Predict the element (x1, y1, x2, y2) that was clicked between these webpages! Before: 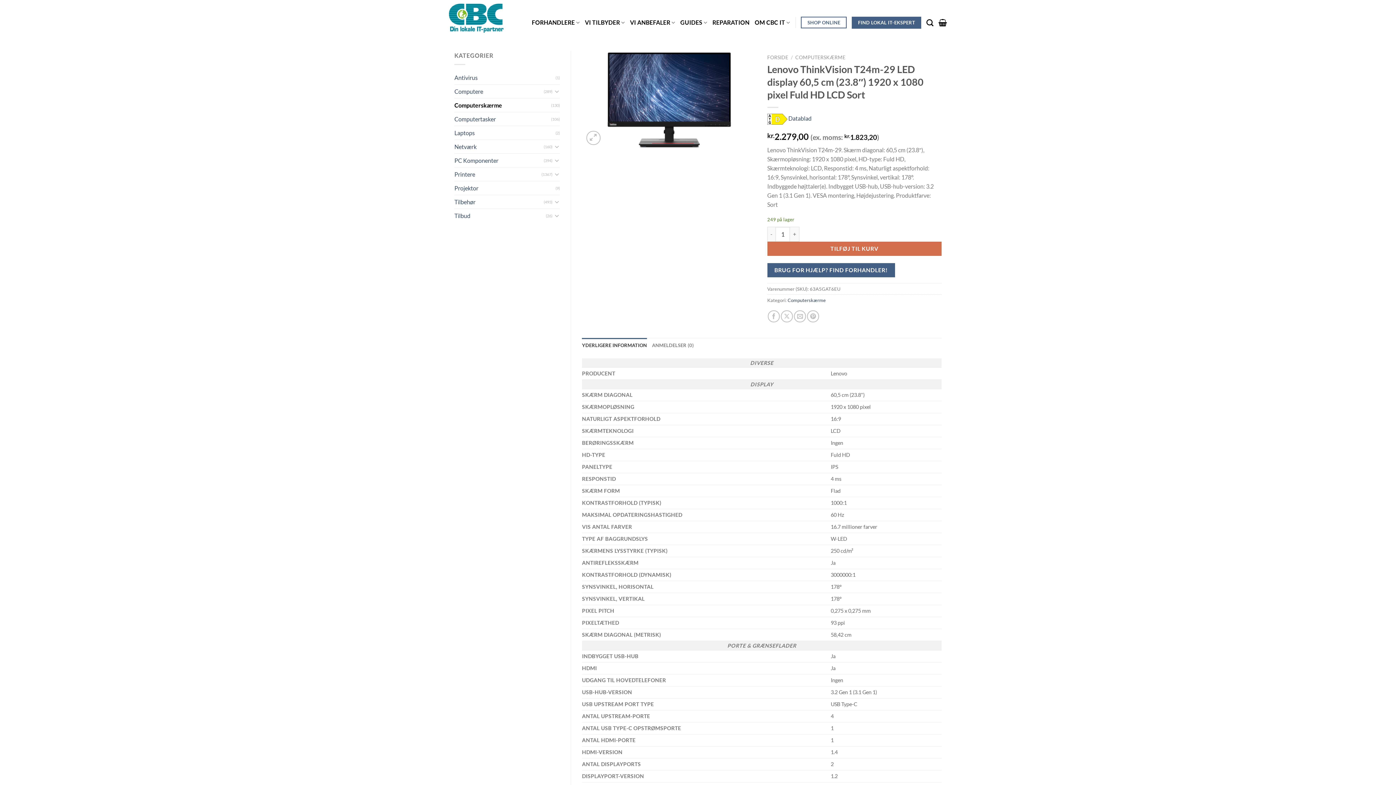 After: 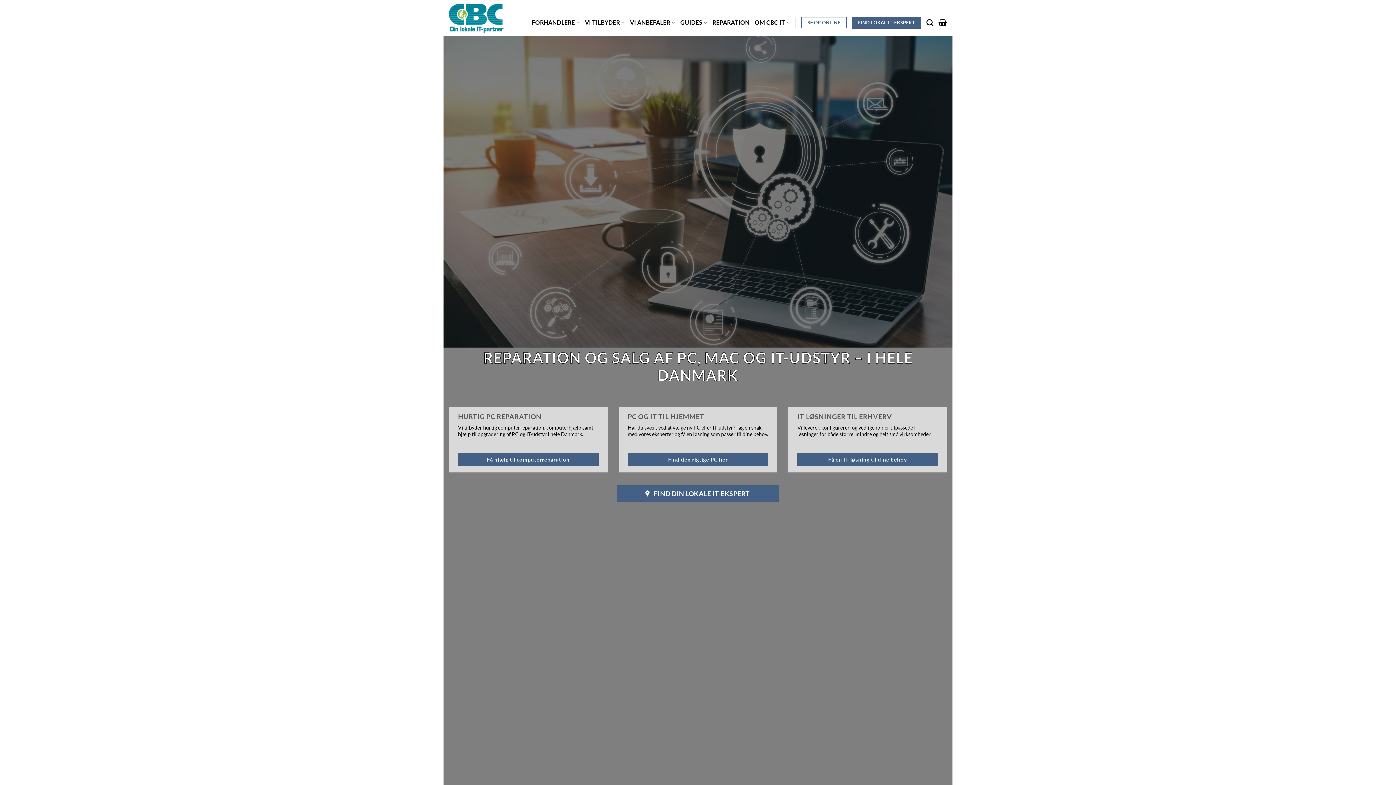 Action: bbox: (449, 3, 503, 32)